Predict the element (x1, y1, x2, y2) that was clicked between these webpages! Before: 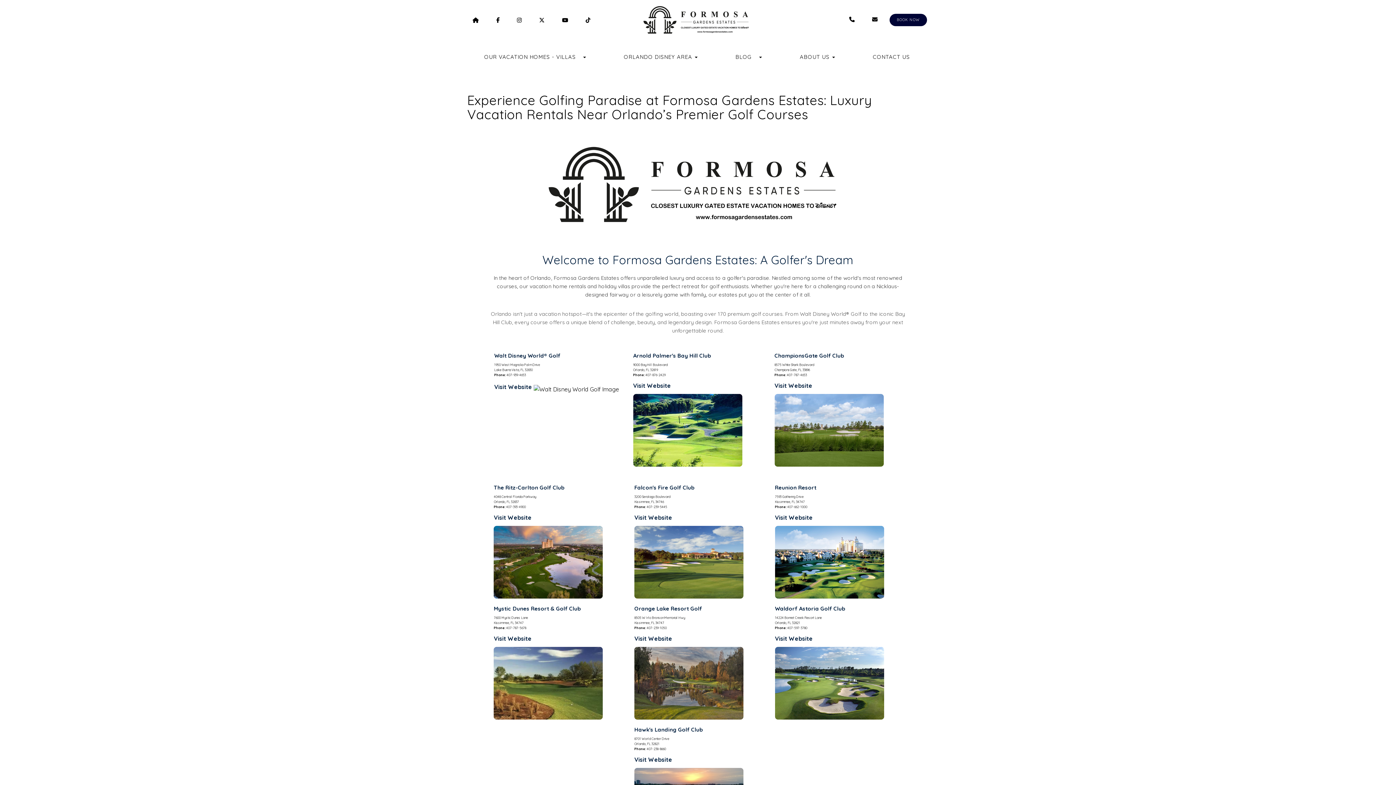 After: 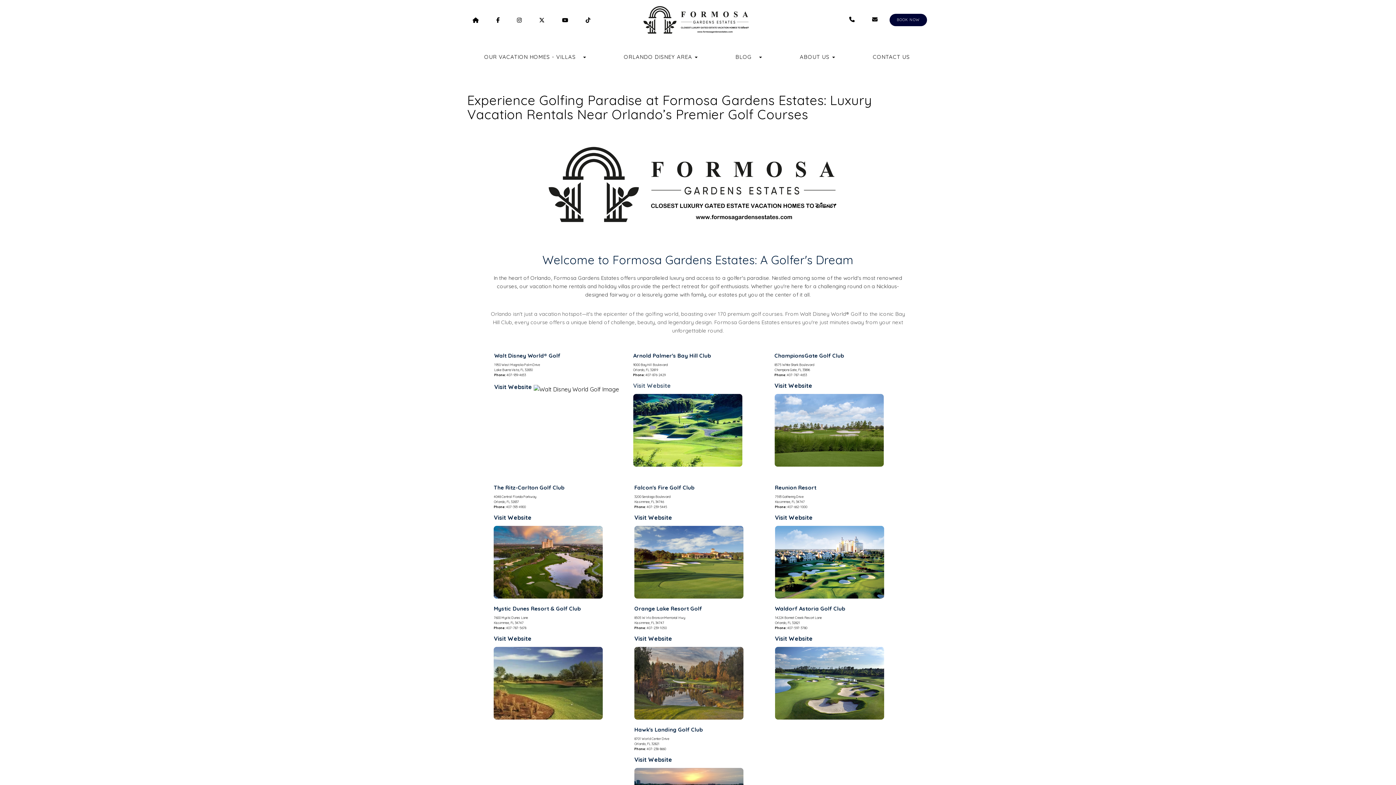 Action: bbox: (633, 382, 671, 389) label: Visit Website